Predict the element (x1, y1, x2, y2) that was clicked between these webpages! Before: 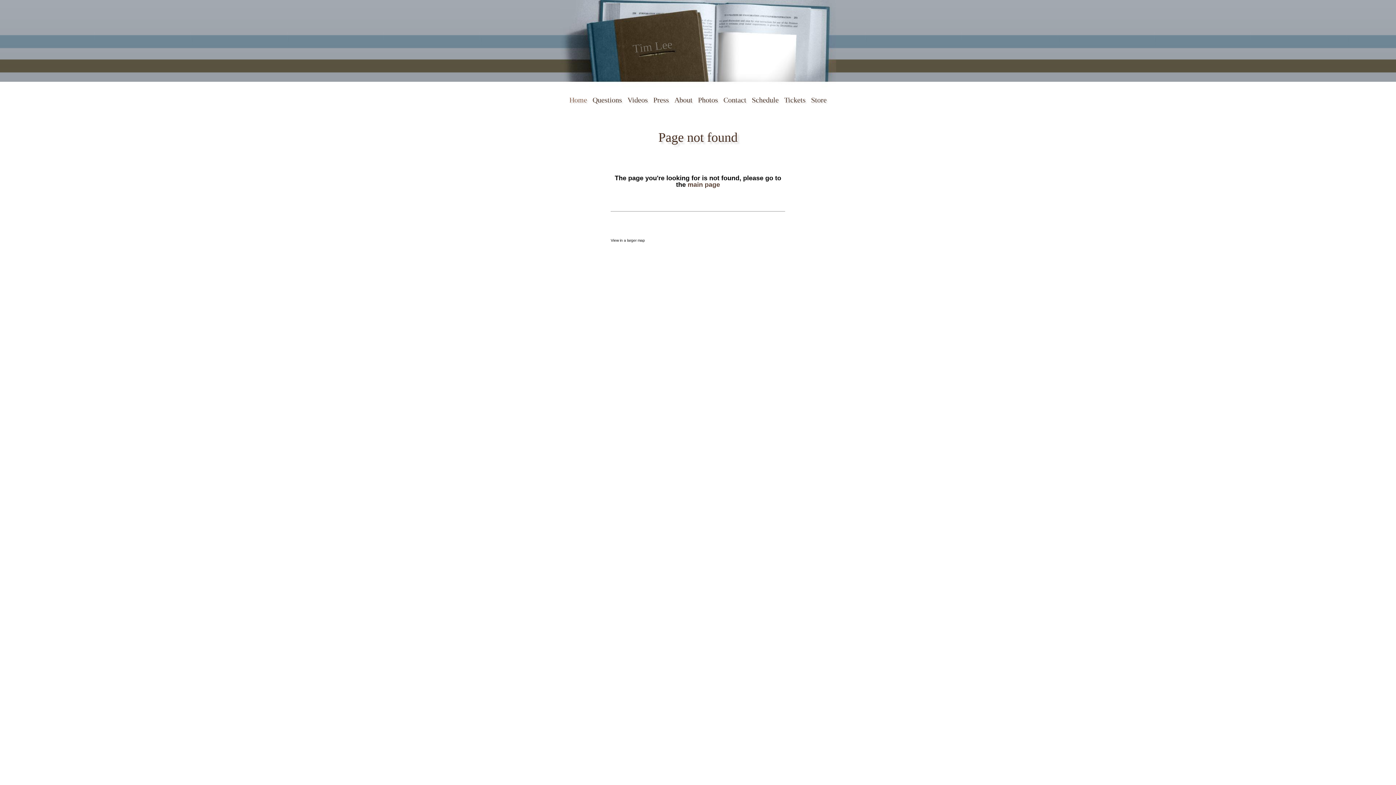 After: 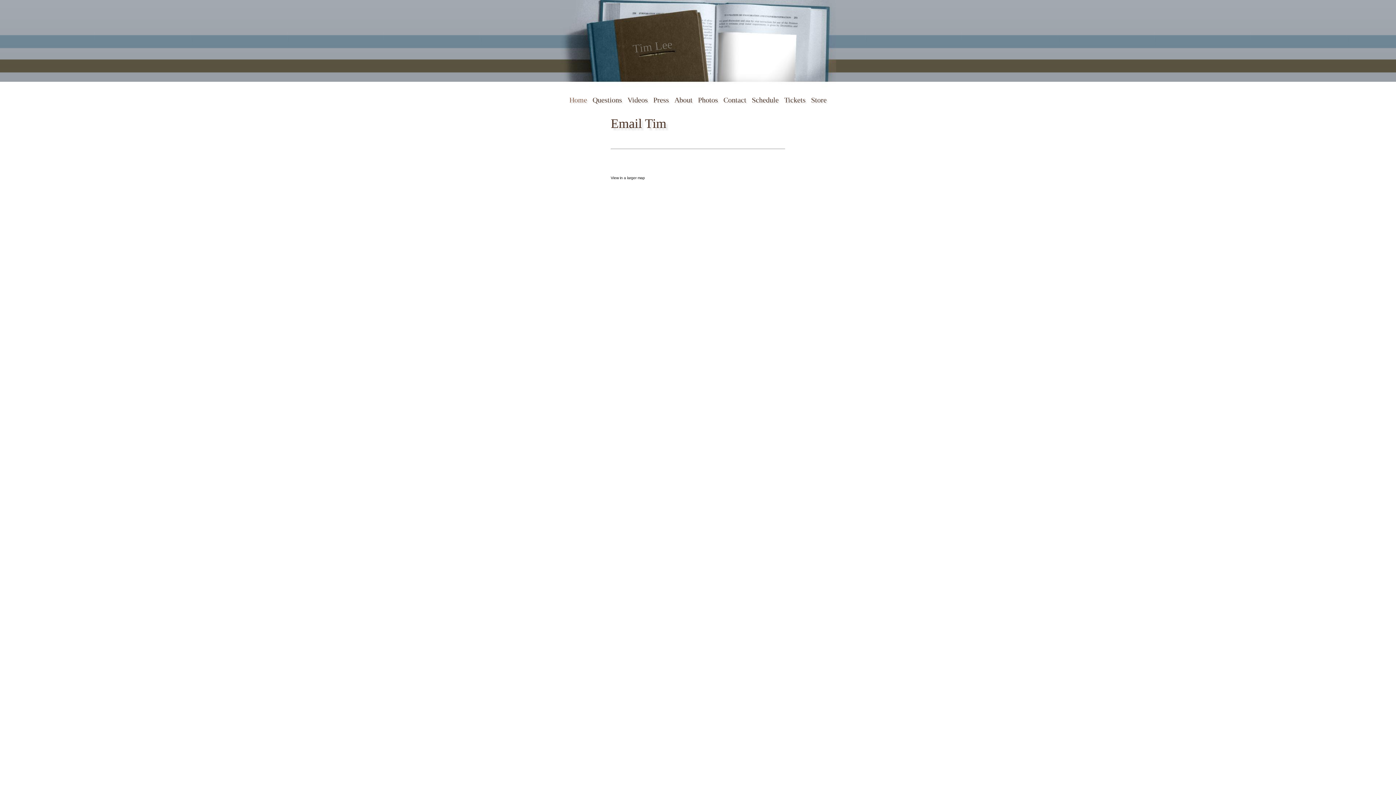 Action: bbox: (723, 94, 746, 105) label: Contact